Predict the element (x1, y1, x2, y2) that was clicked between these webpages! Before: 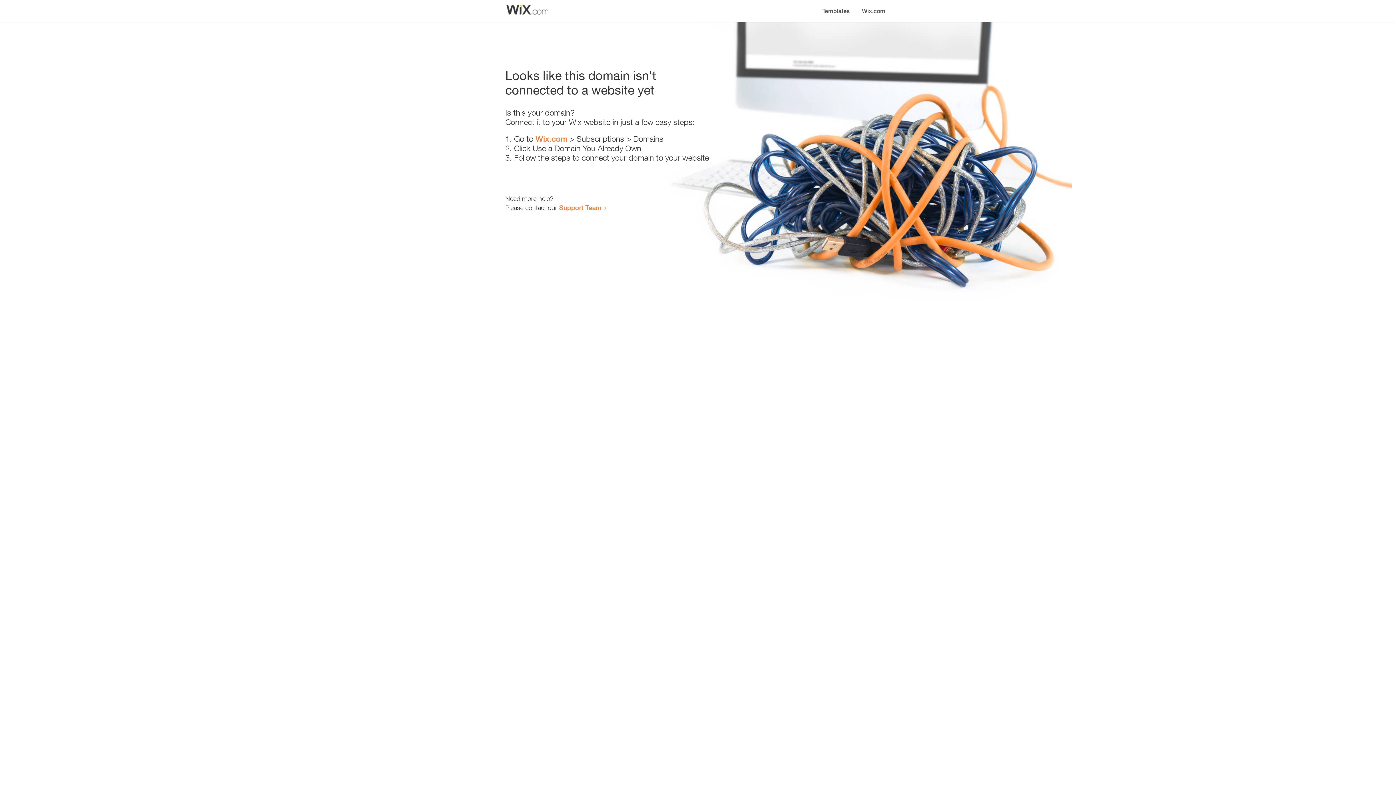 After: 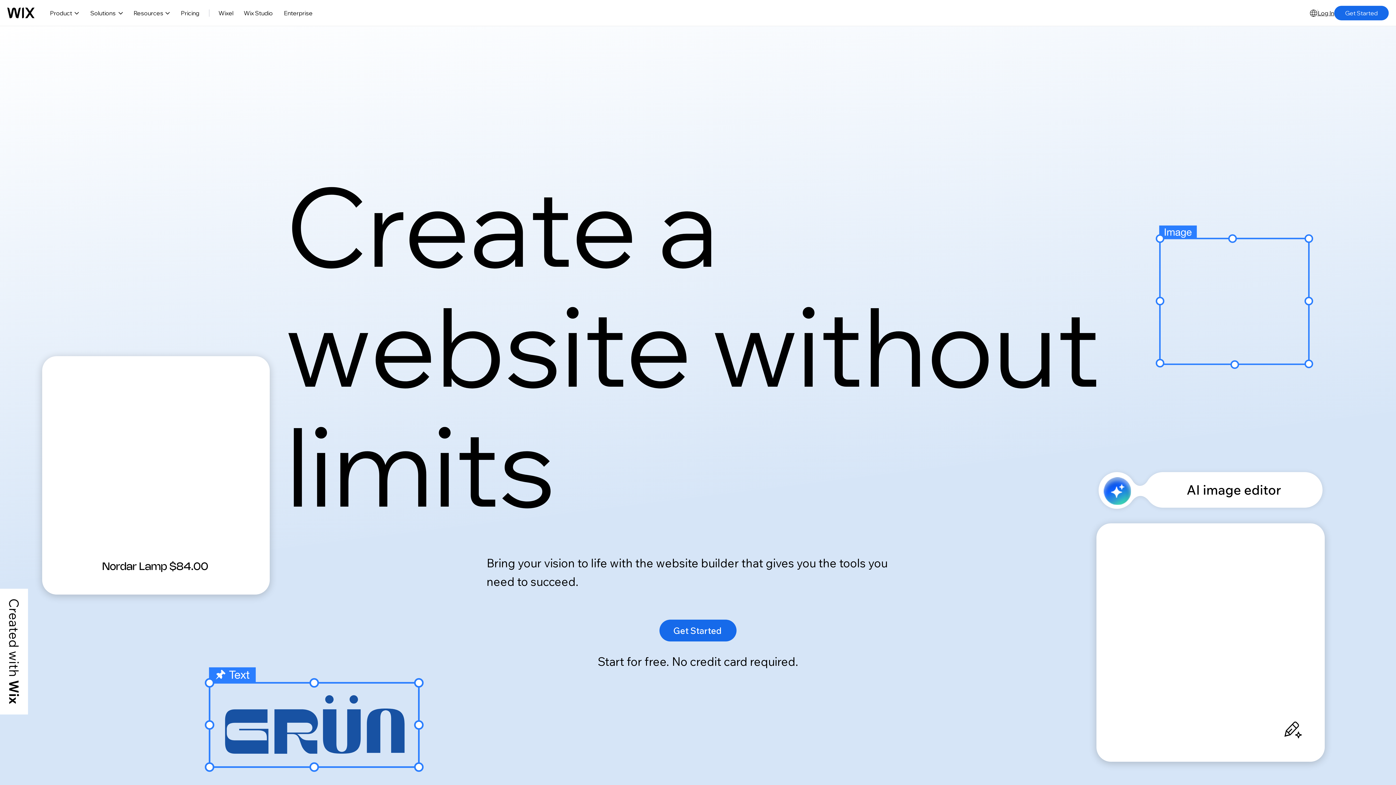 Action: bbox: (856, 0, 890, 14) label: Wix.com